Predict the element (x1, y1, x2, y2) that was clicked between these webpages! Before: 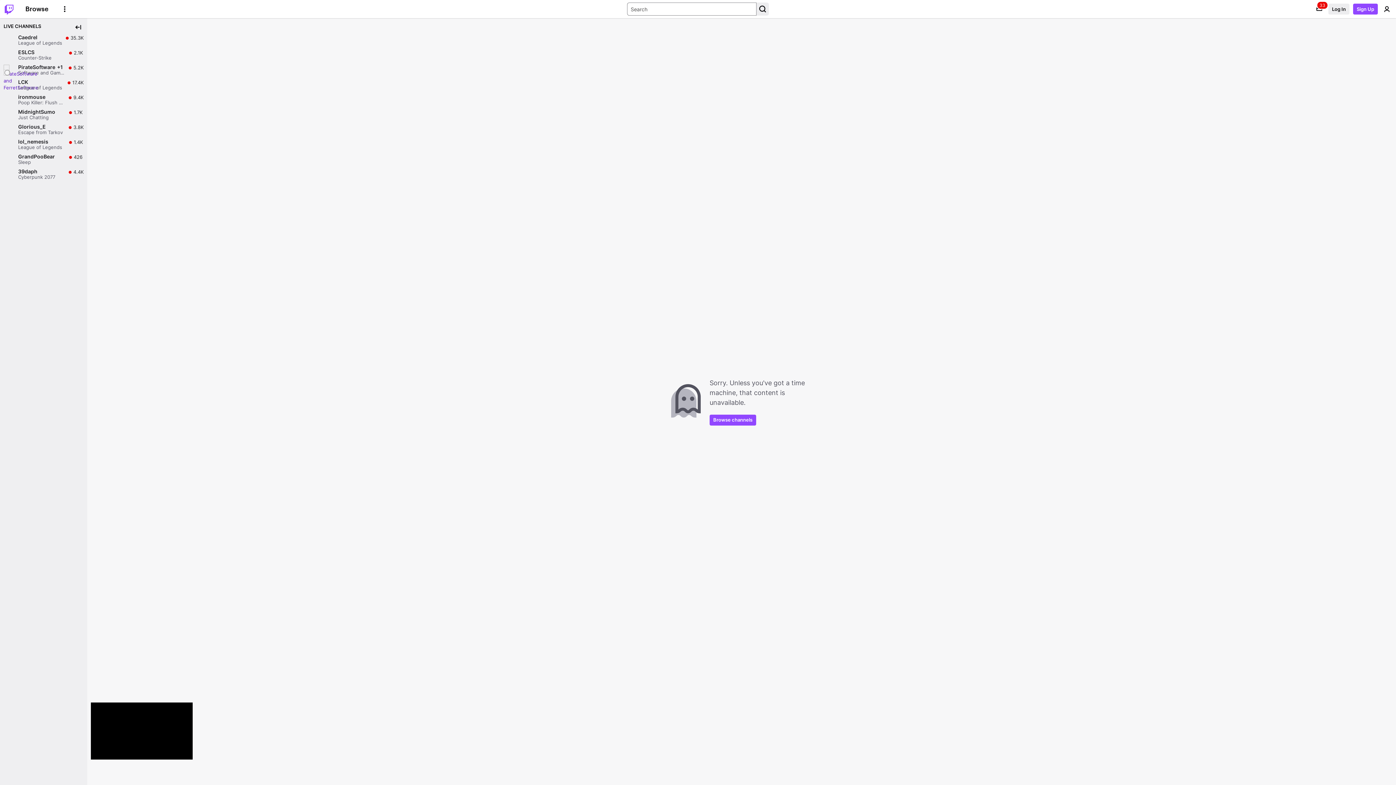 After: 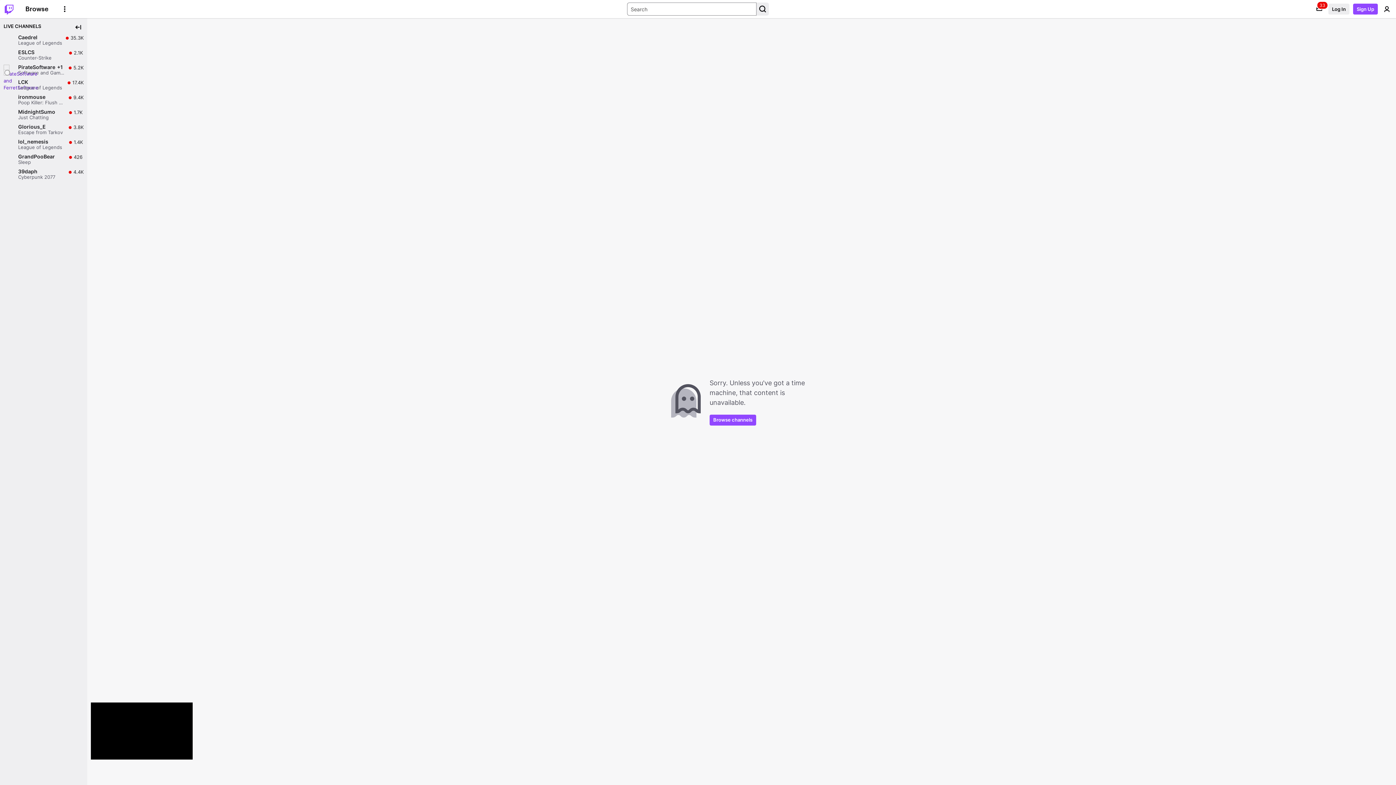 Action: label: Expand Player bbox: (125, 732, 138, 745)